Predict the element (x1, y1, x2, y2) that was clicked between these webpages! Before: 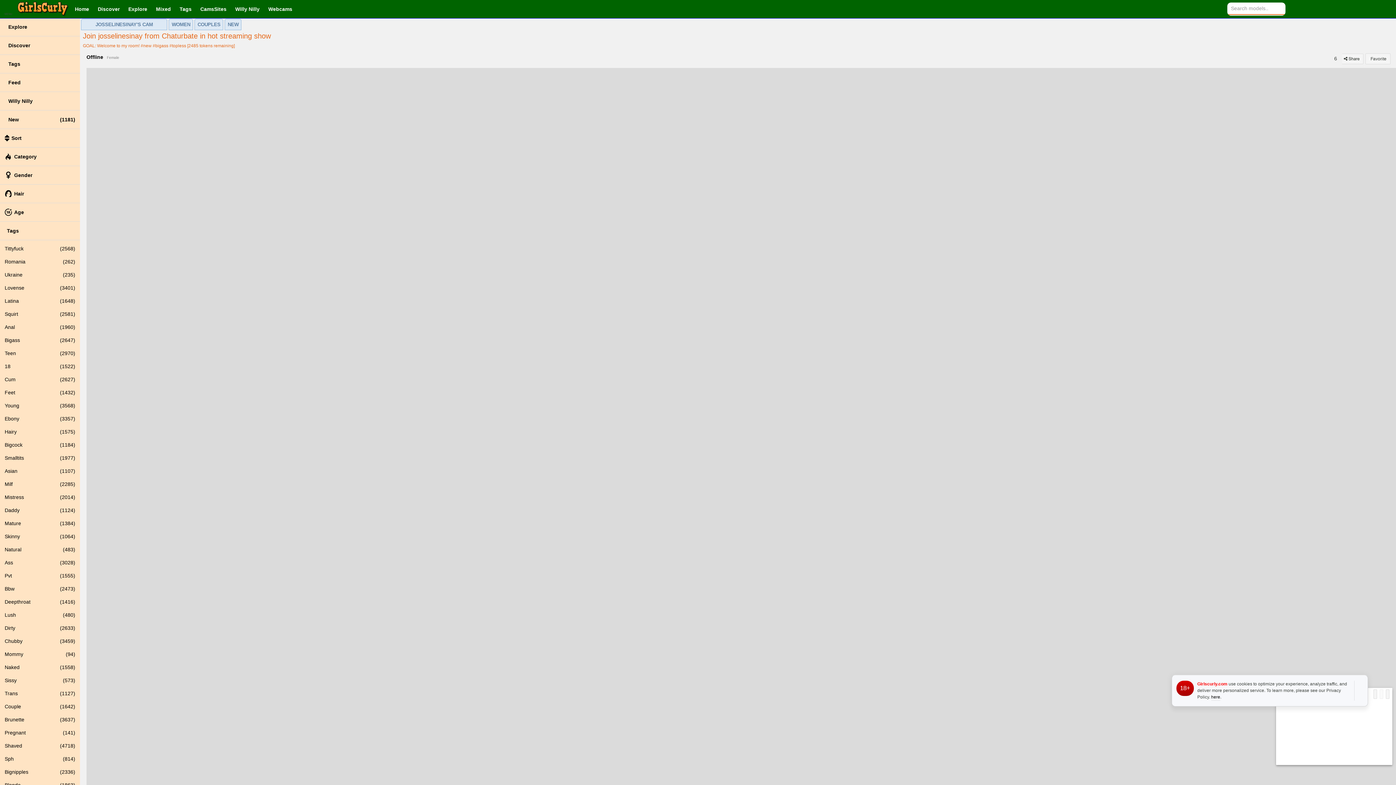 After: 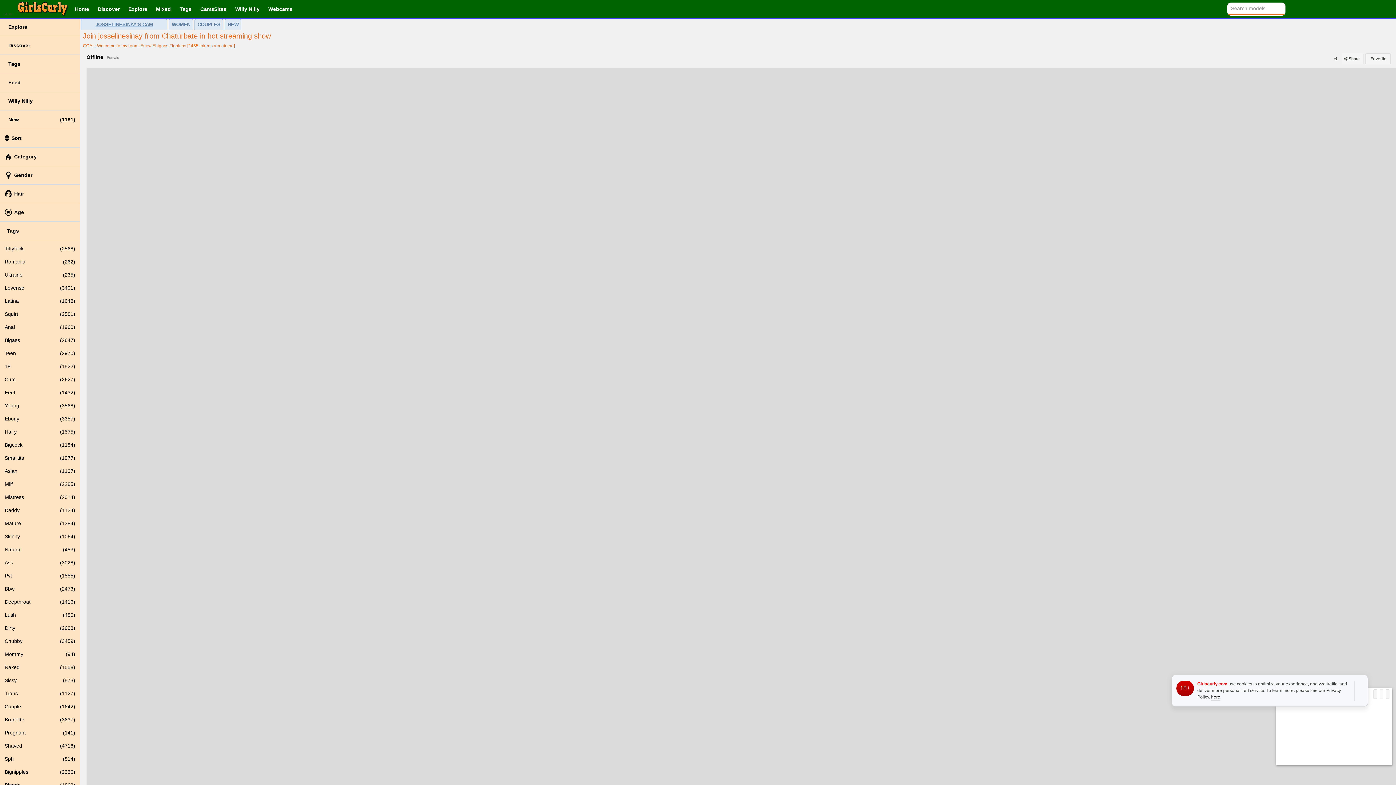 Action: label: JOSSELINESINAY'S CAM bbox: (81, 18, 167, 30)